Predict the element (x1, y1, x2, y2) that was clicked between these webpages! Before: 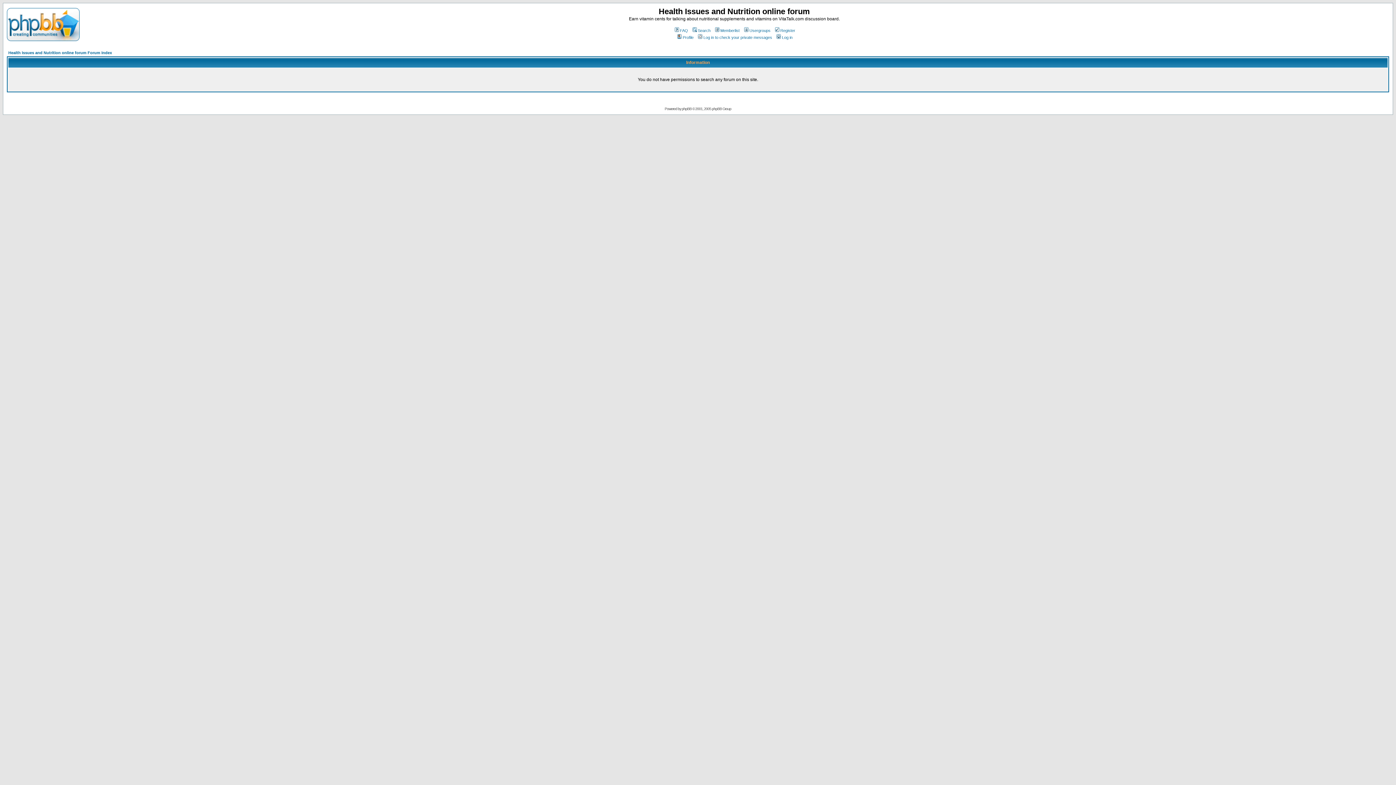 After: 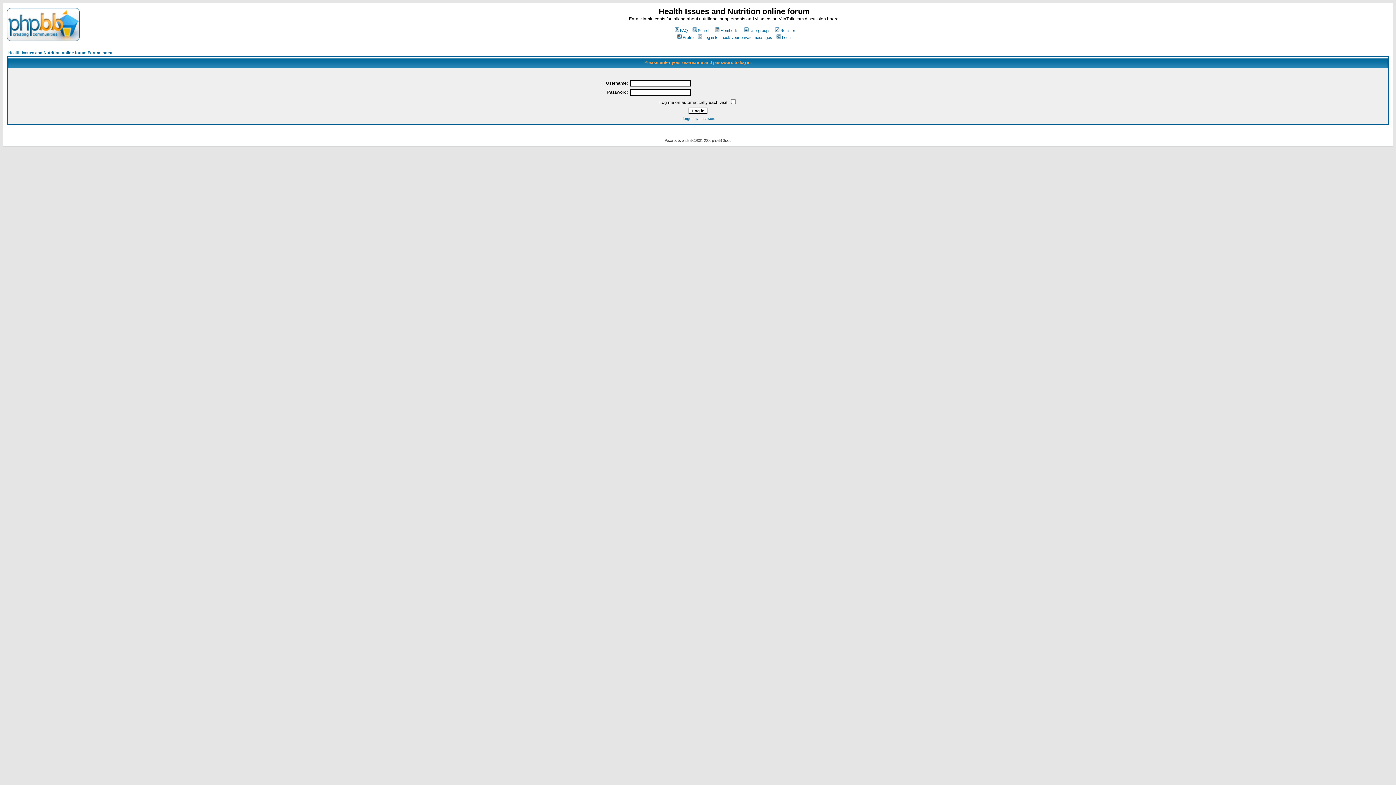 Action: label: Profile bbox: (676, 35, 693, 39)